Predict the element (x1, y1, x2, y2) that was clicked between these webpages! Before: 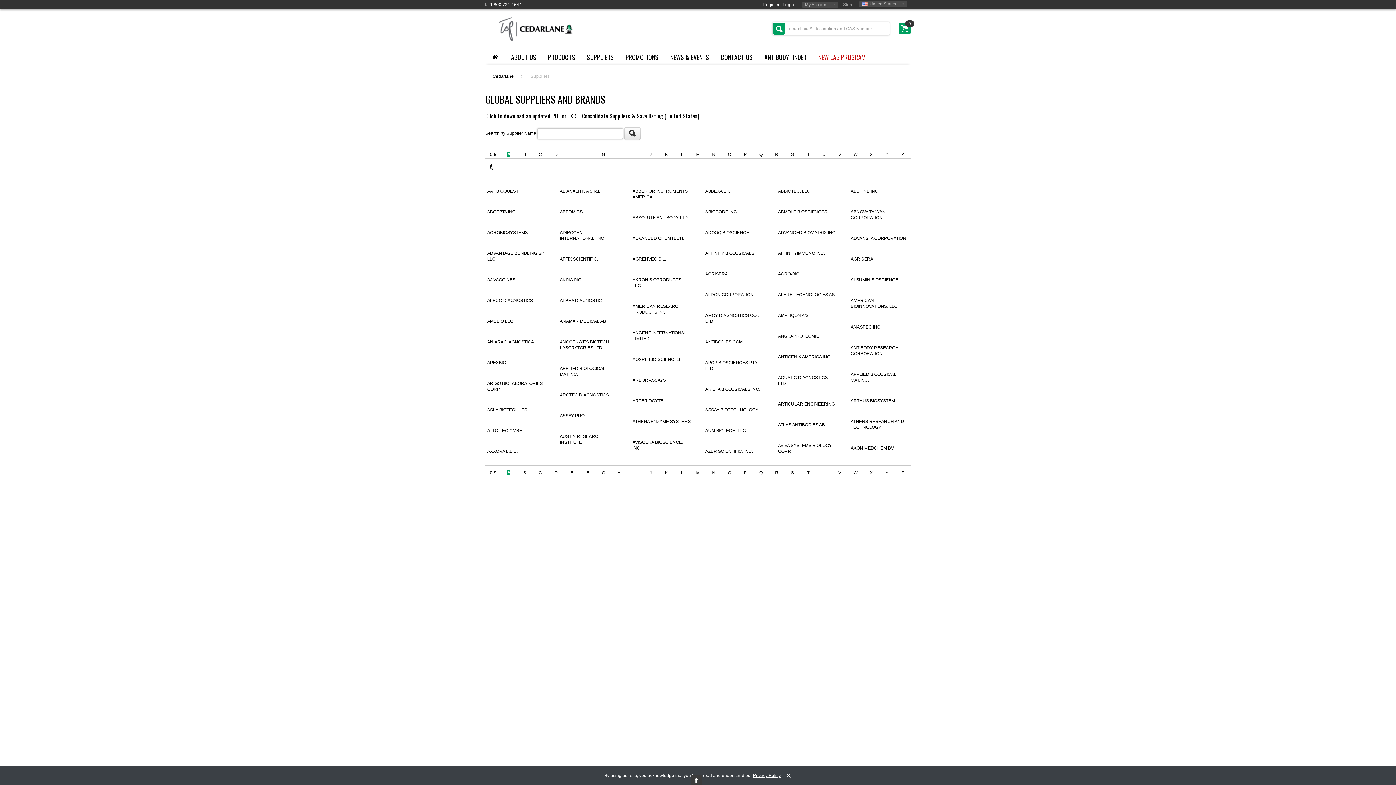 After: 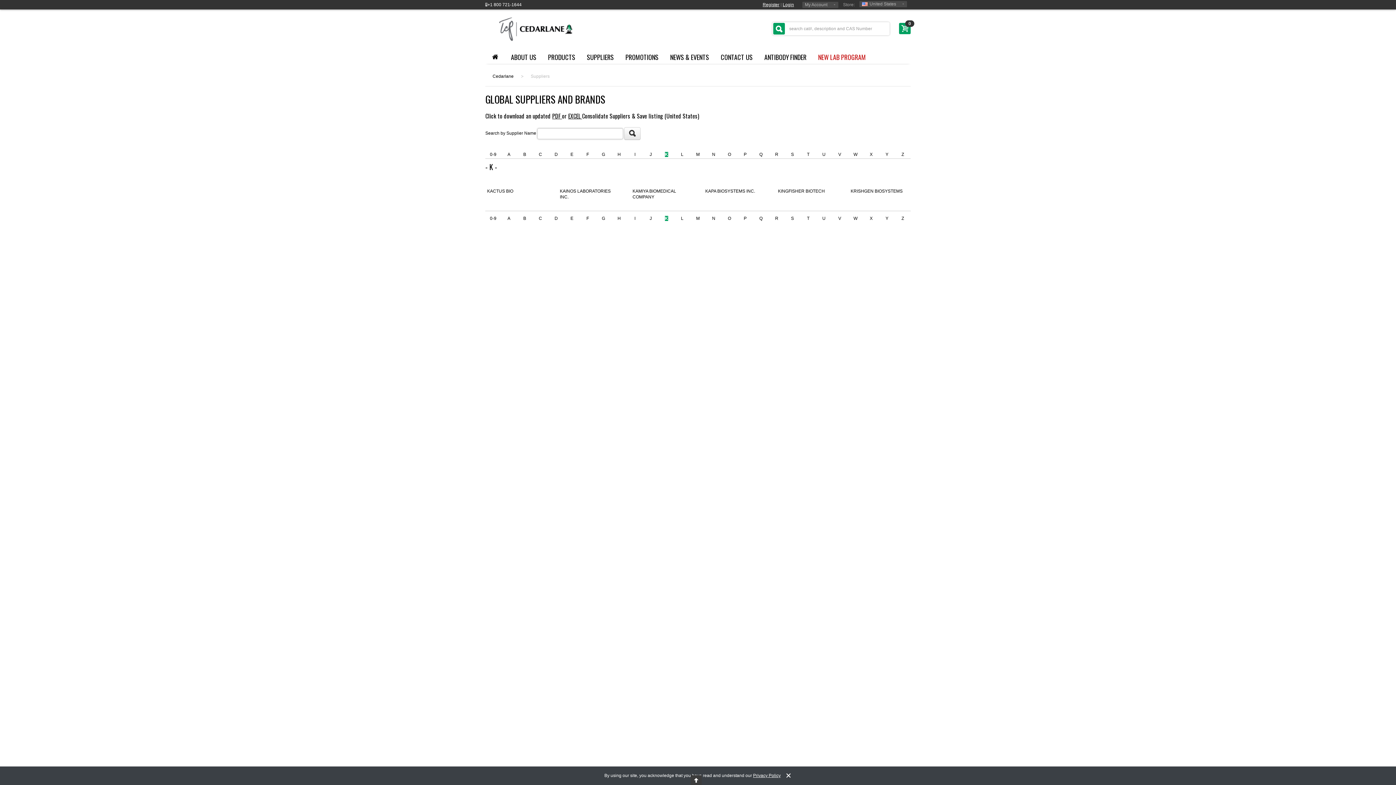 Action: label: K bbox: (665, 470, 668, 475)